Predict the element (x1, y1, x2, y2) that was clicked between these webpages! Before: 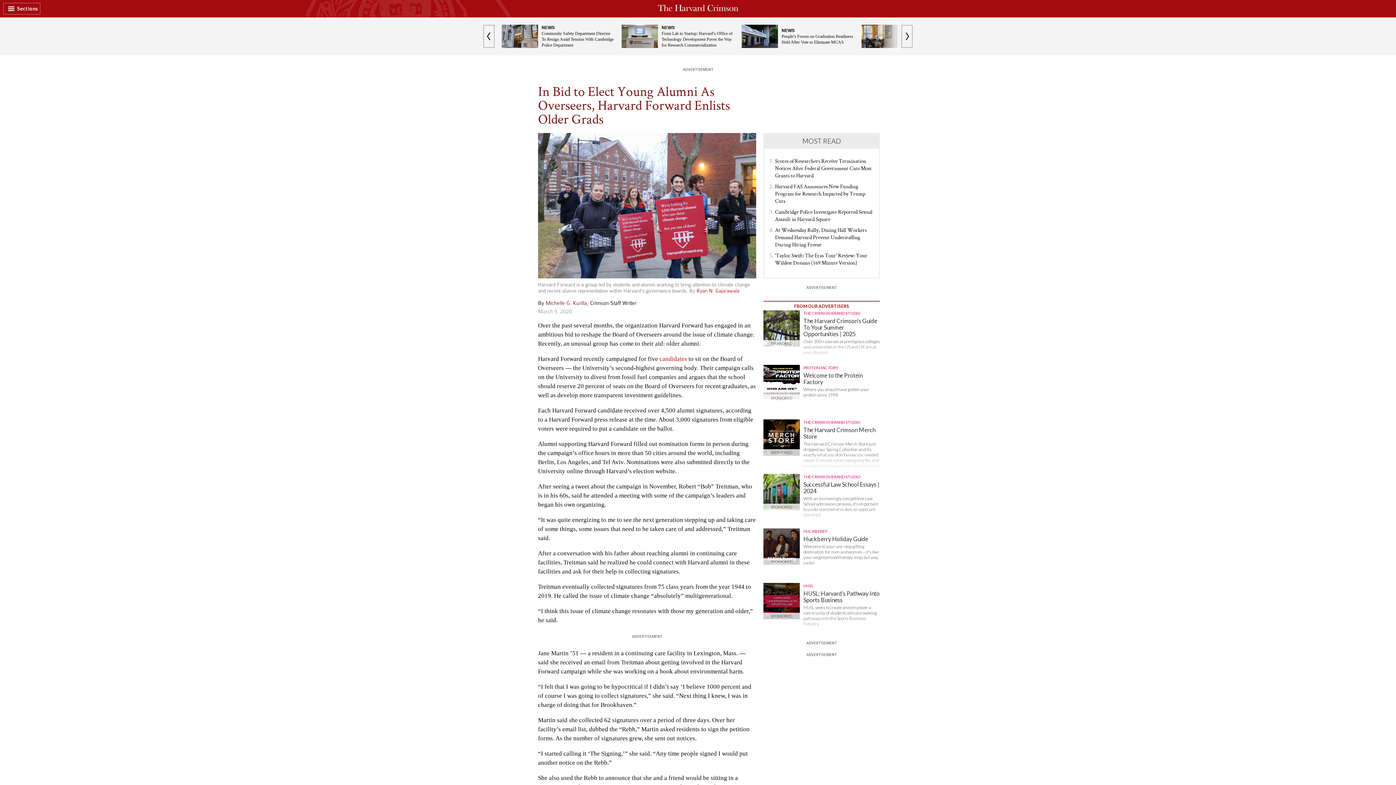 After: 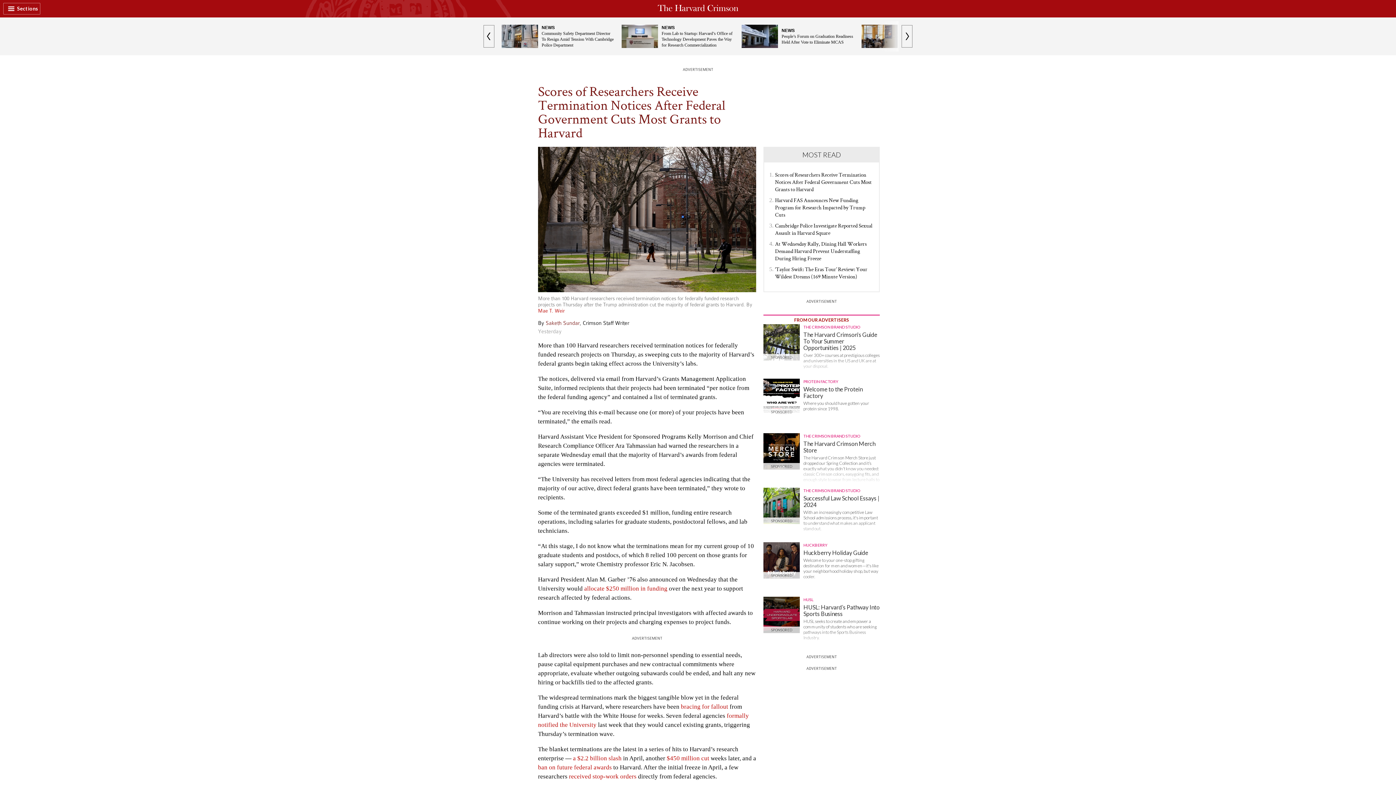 Action: bbox: (775, 157, 872, 178) label: Scores of Researchers Receive Termination Notices After Federal Government Cuts Most Grants to Harvard